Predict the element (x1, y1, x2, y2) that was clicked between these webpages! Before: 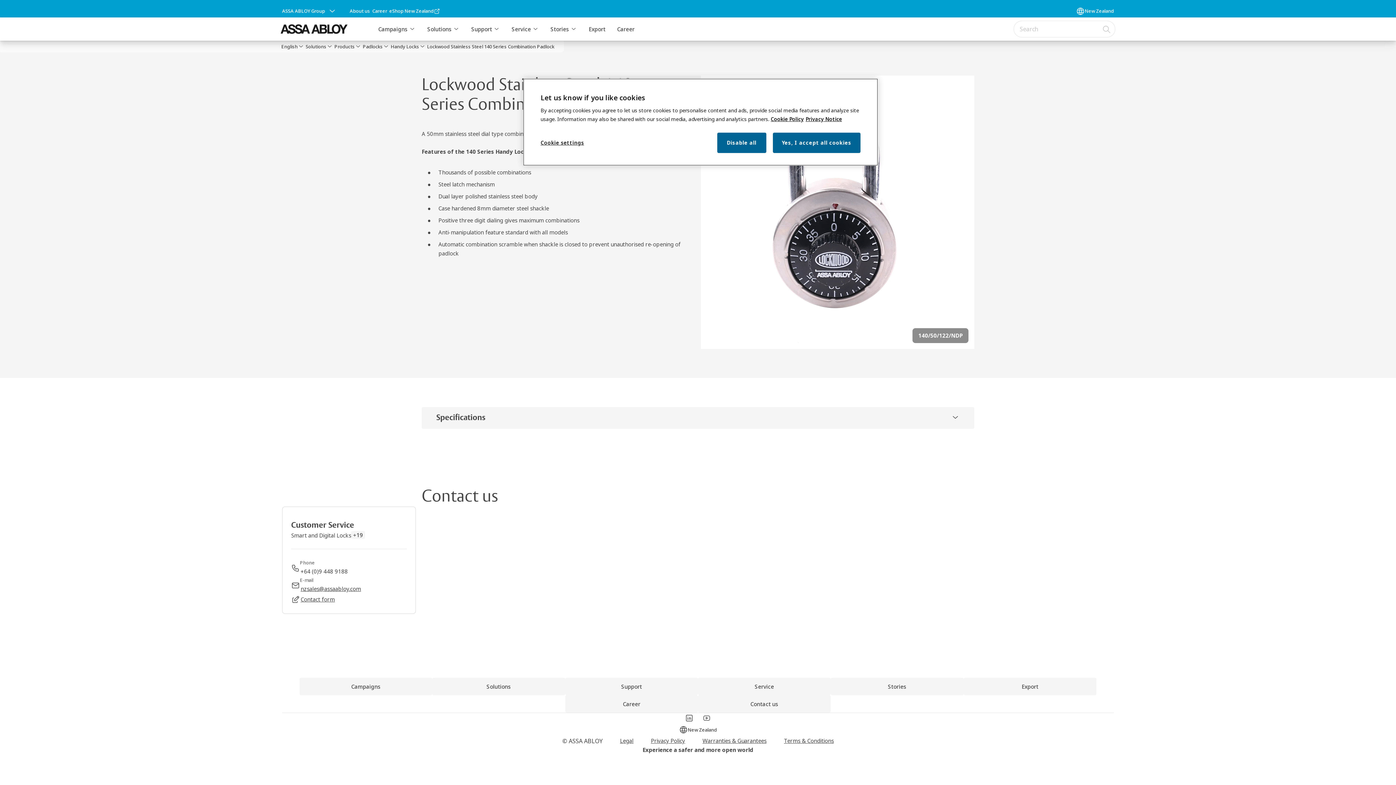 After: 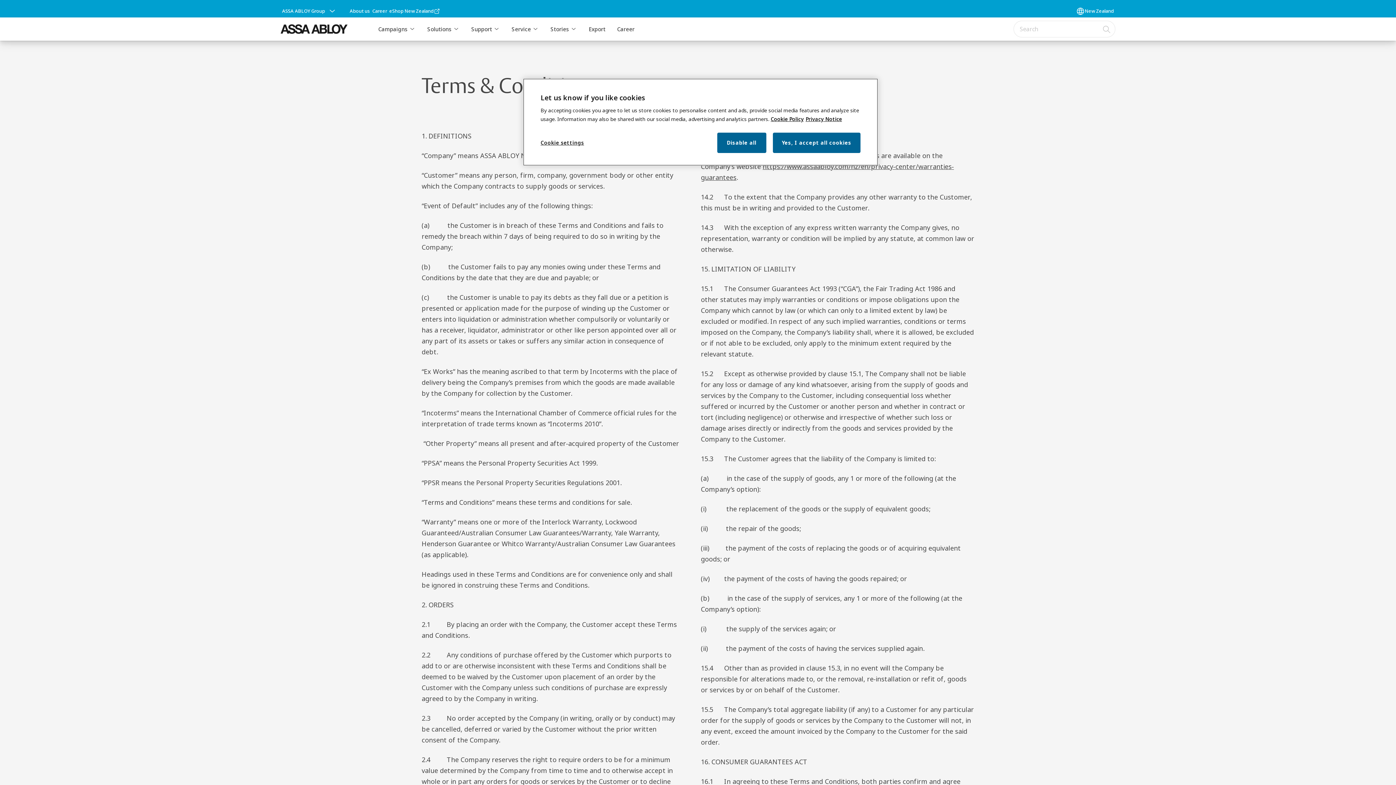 Action: label: Terms & Conditions bbox: (775, 736, 842, 745)